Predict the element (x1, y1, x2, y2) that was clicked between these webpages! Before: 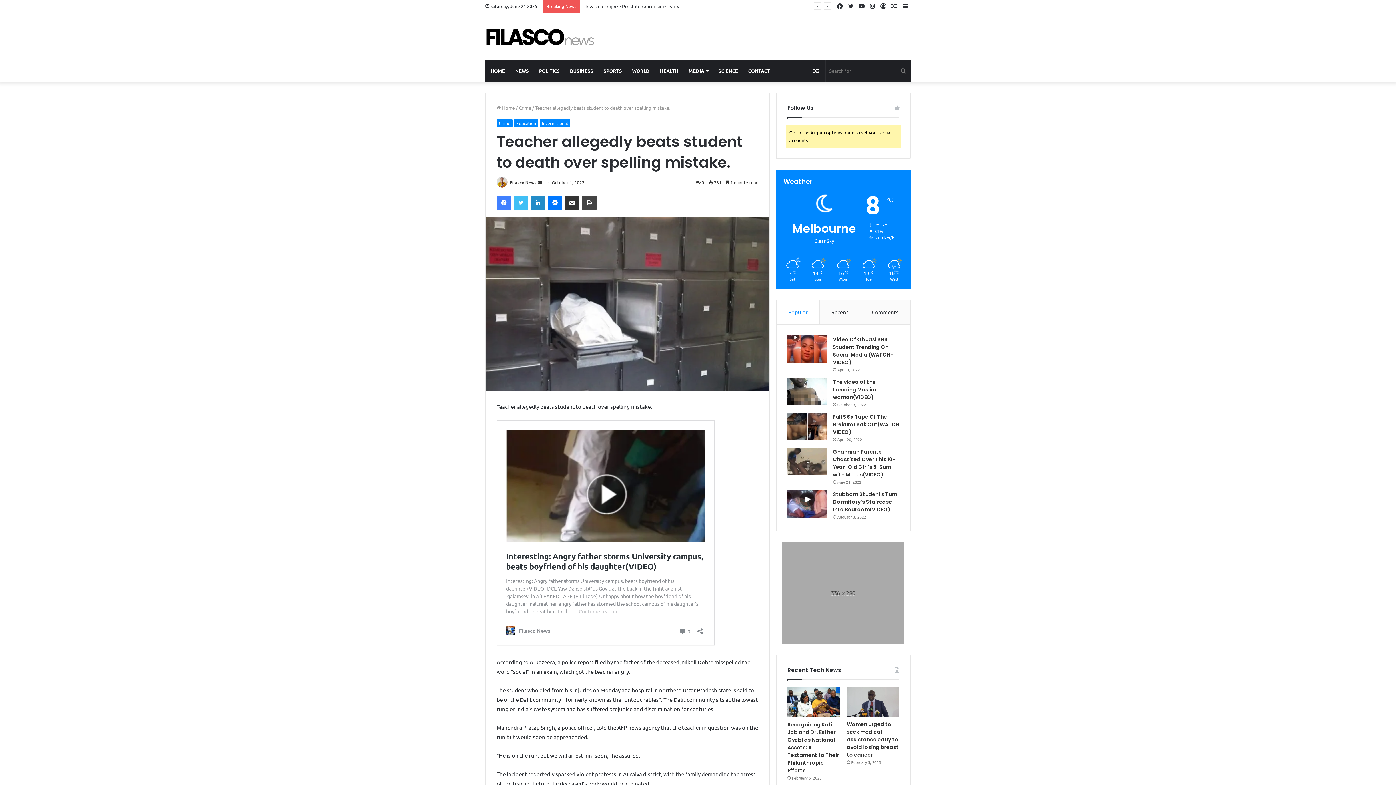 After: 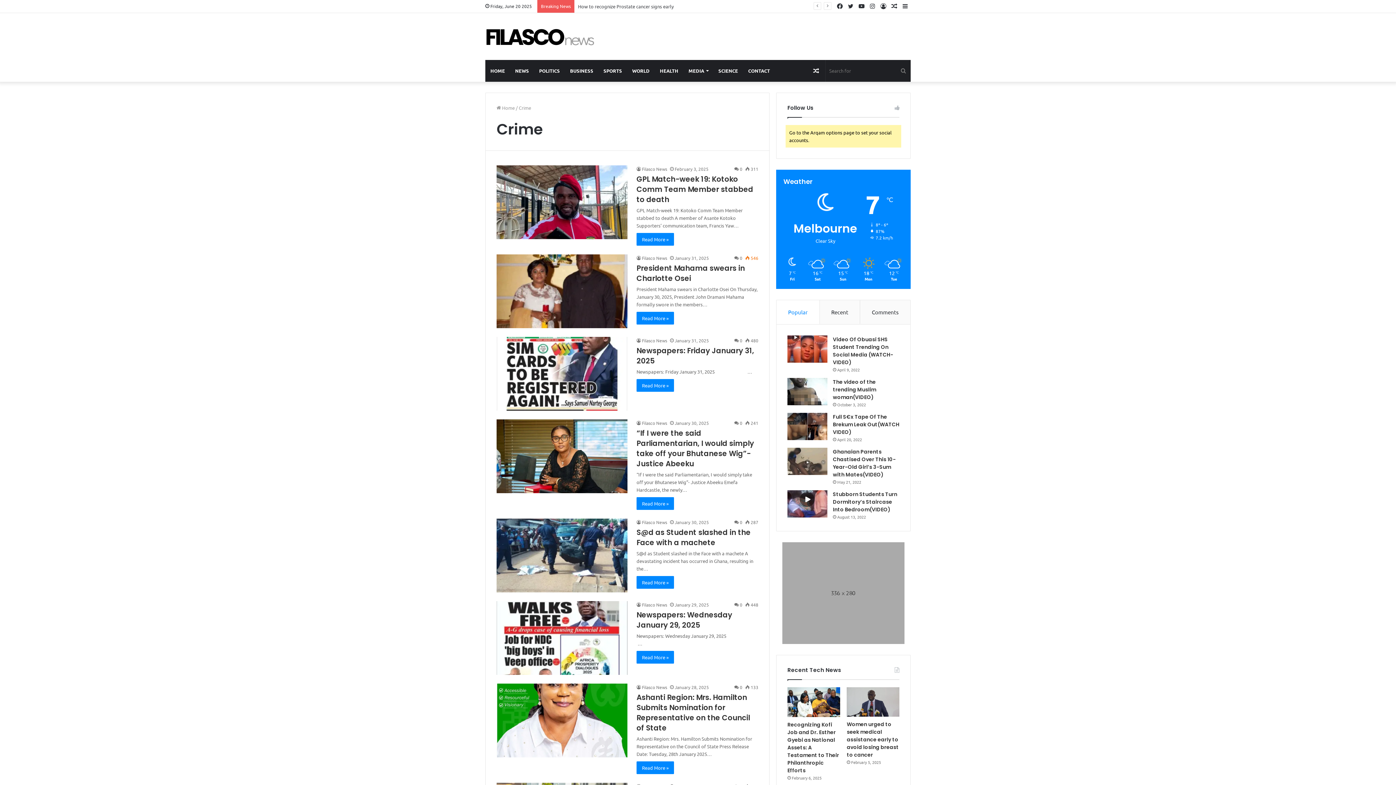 Action: label: Crime bbox: (496, 119, 512, 127)